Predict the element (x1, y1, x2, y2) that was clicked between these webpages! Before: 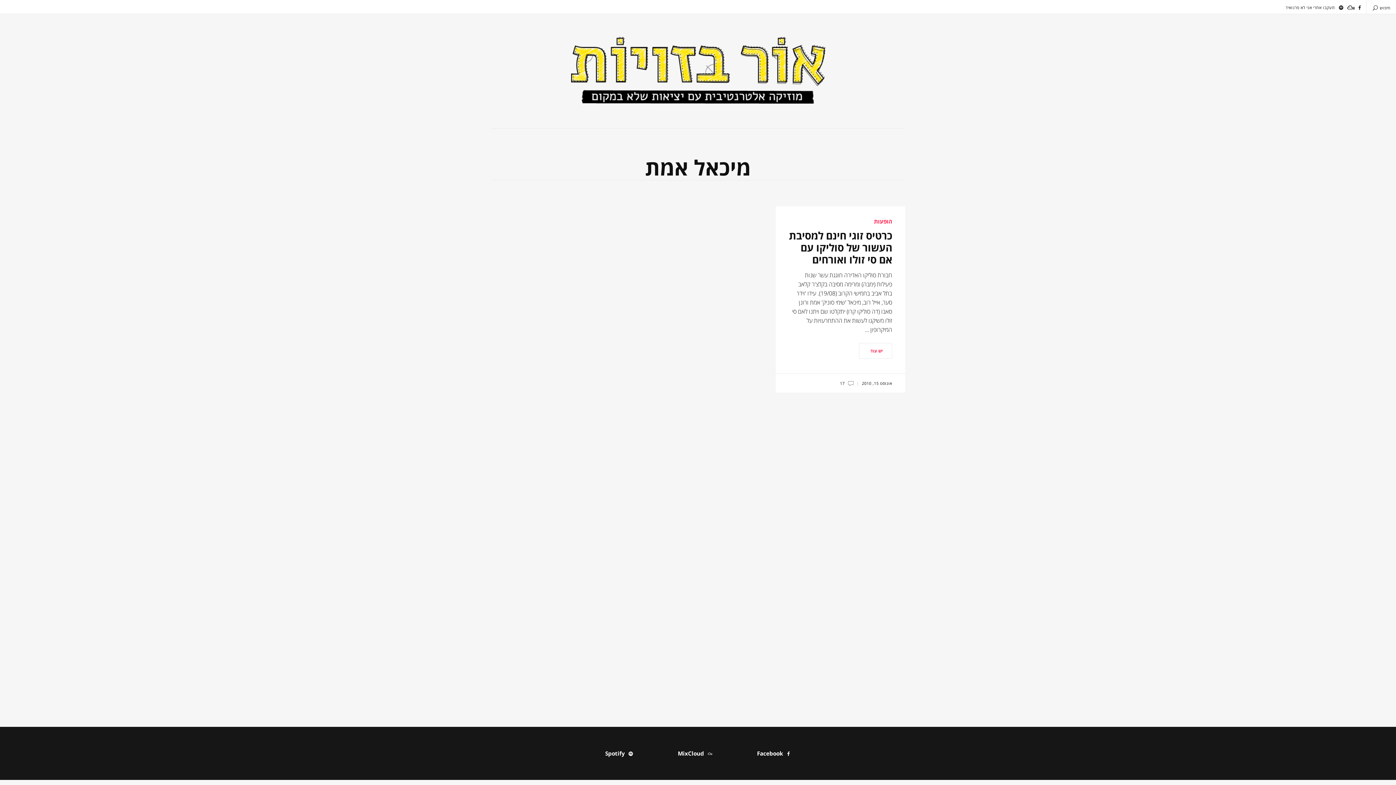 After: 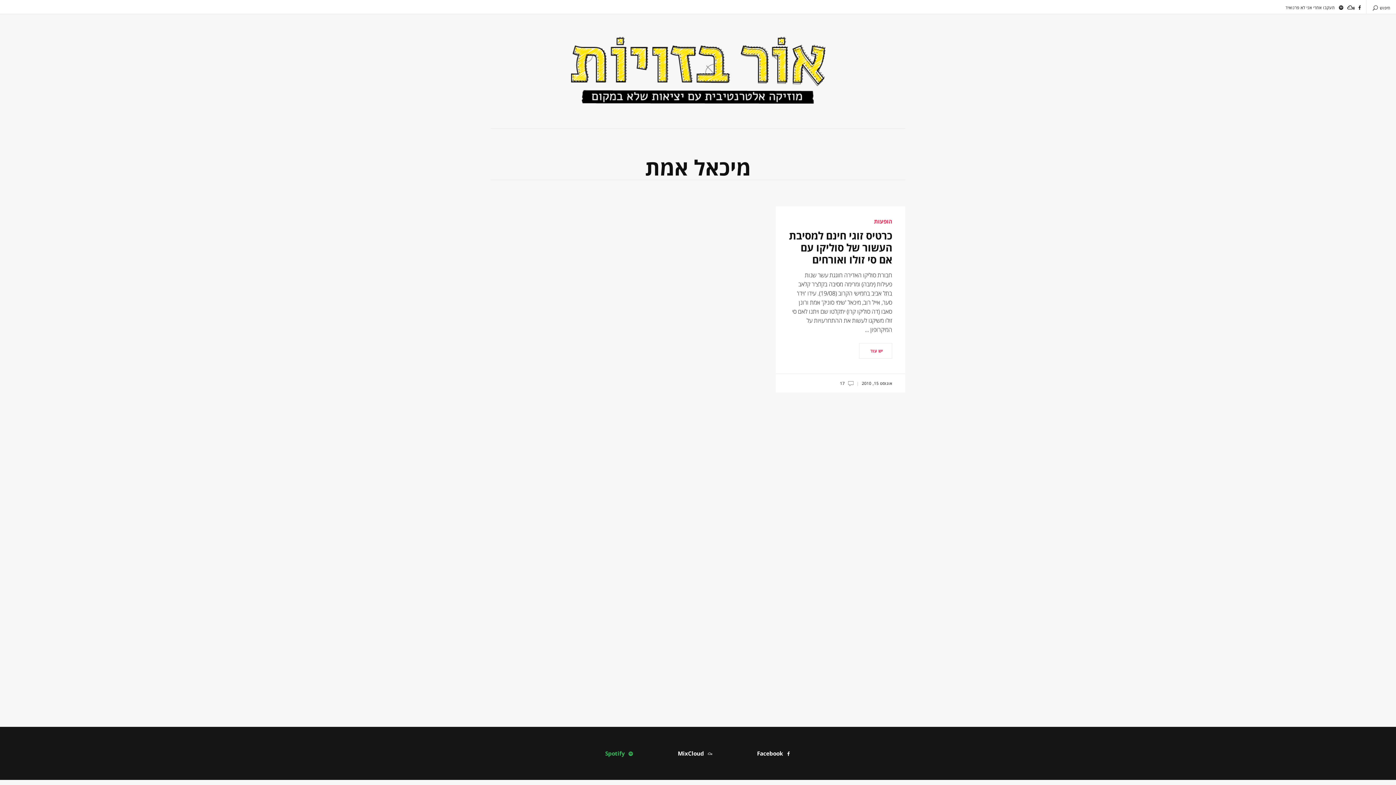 Action: bbox: (605, 749, 632, 757) label: Spotify